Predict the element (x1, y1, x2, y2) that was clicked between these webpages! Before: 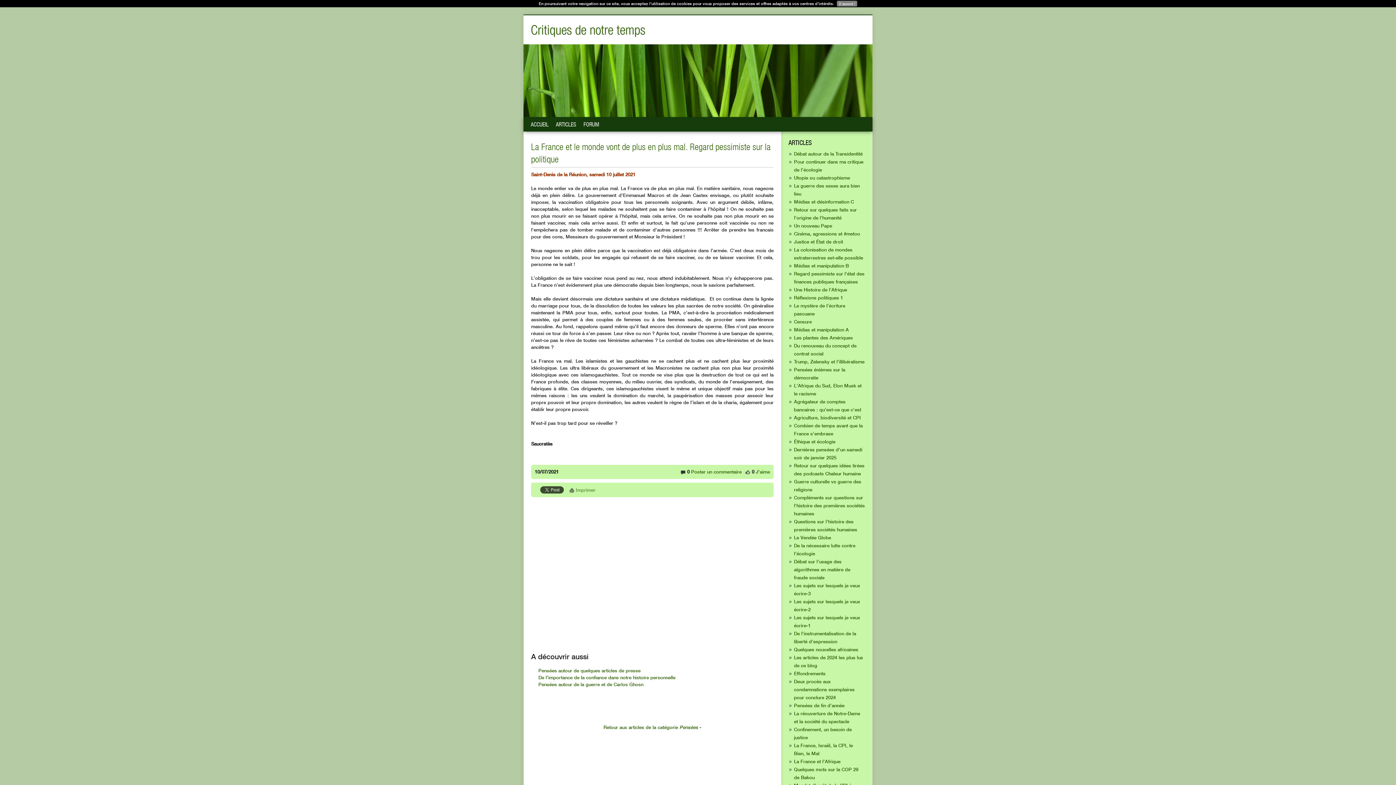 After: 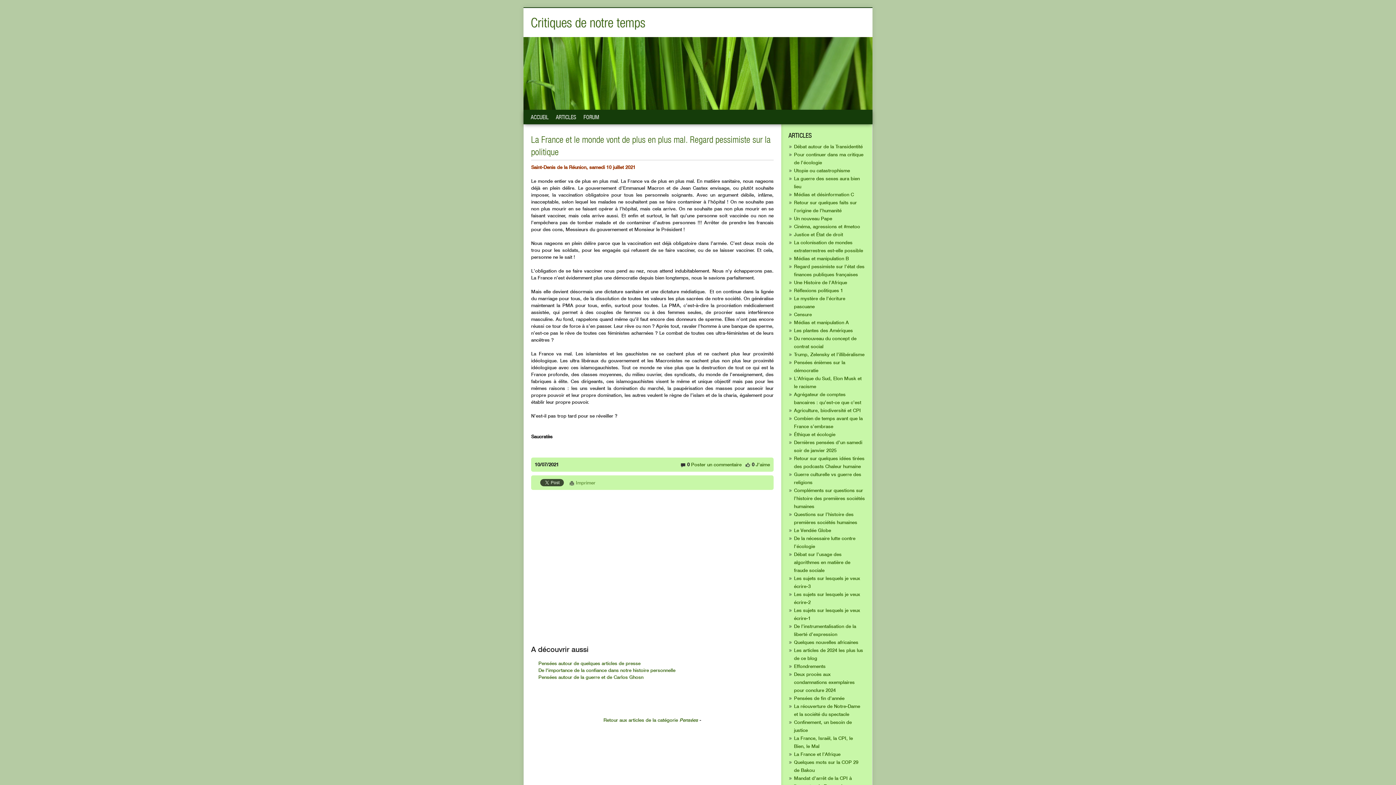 Action: bbox: (837, 0, 857, 6) label: D'accord !